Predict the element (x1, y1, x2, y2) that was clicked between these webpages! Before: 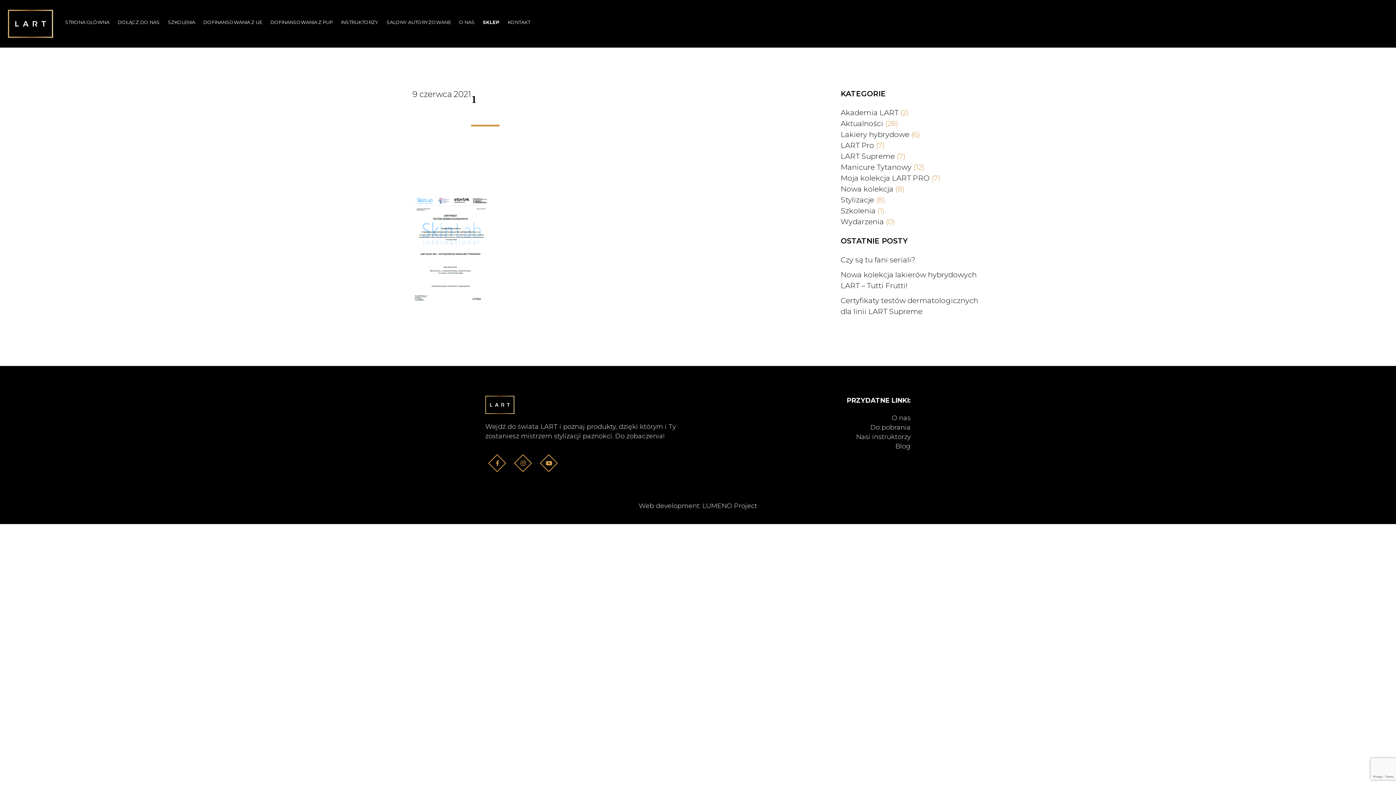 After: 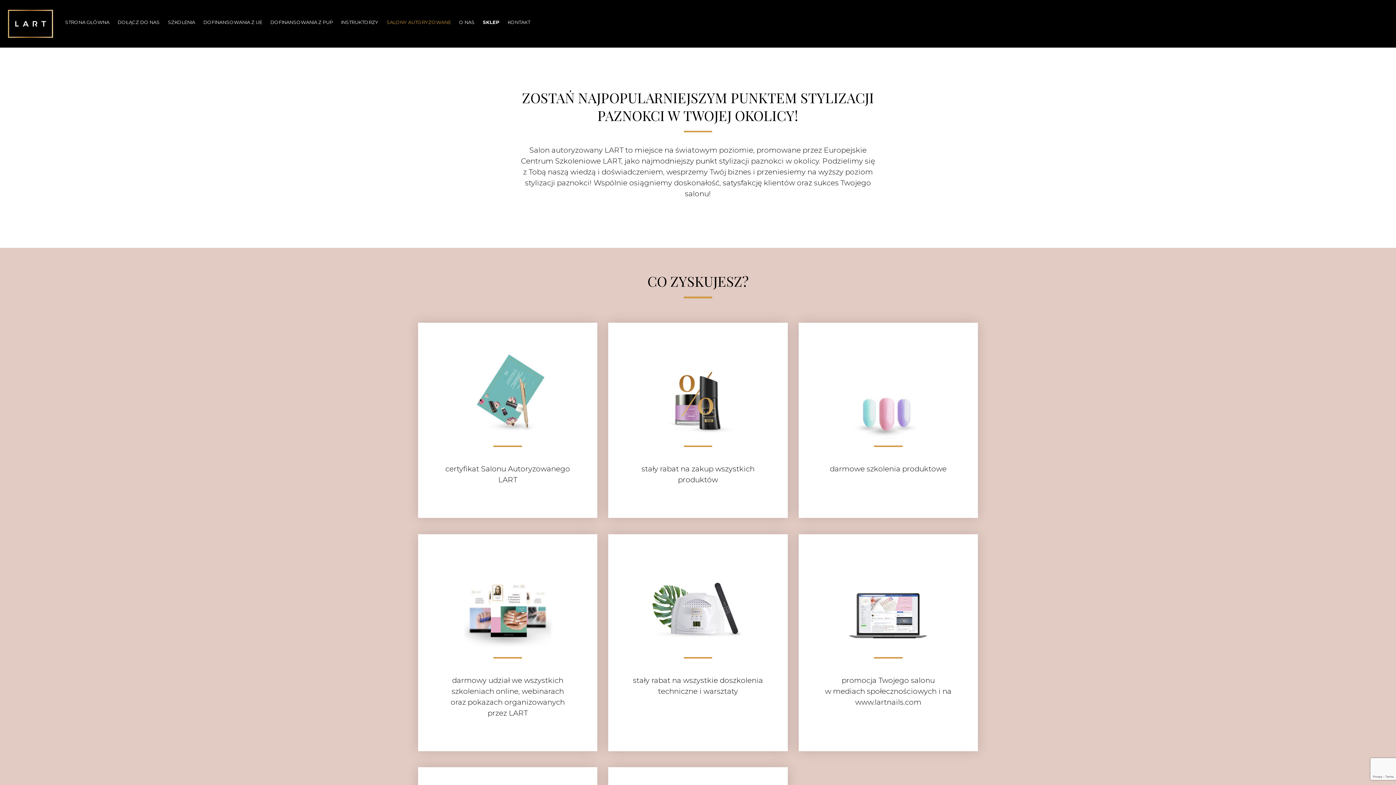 Action: label: SALONY AUTORYZOWANE bbox: (382, 0, 455, 44)